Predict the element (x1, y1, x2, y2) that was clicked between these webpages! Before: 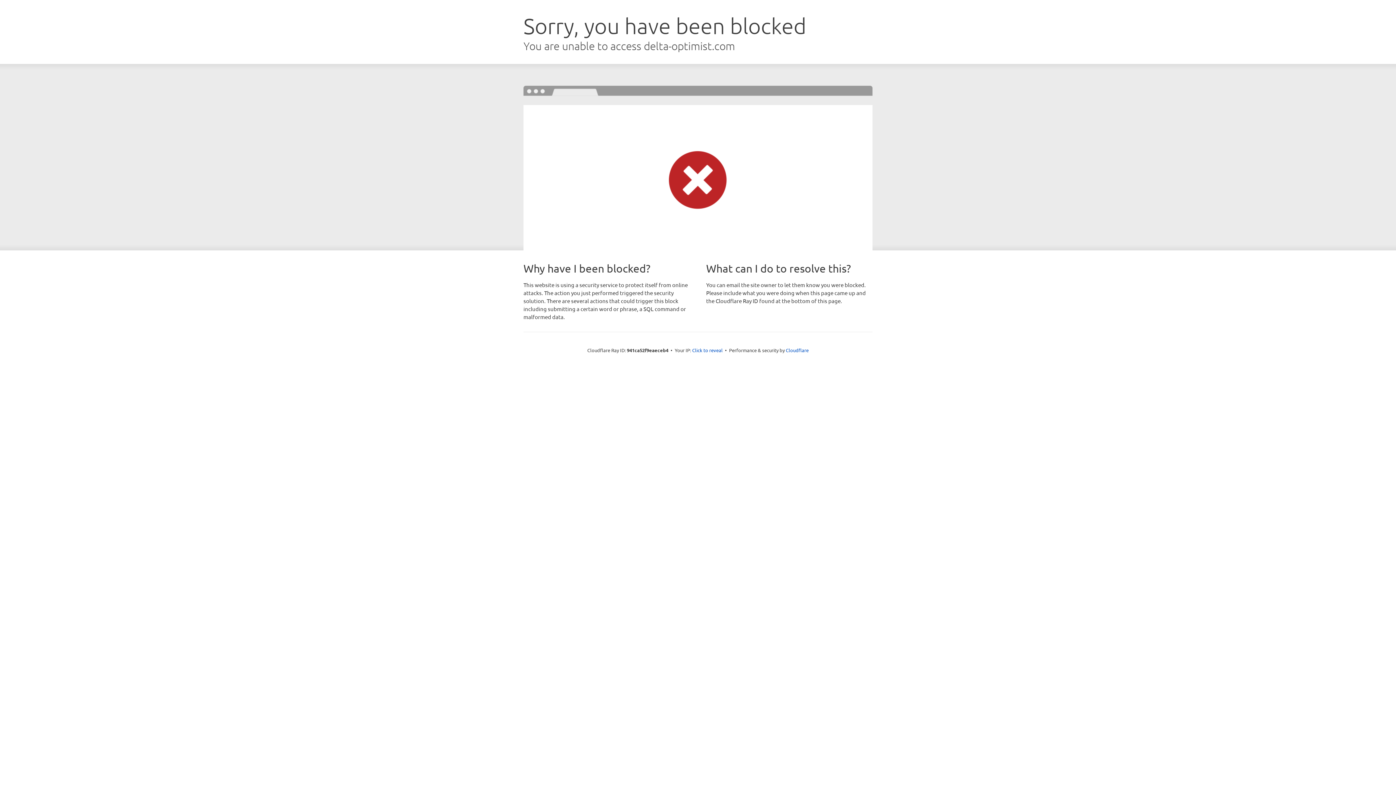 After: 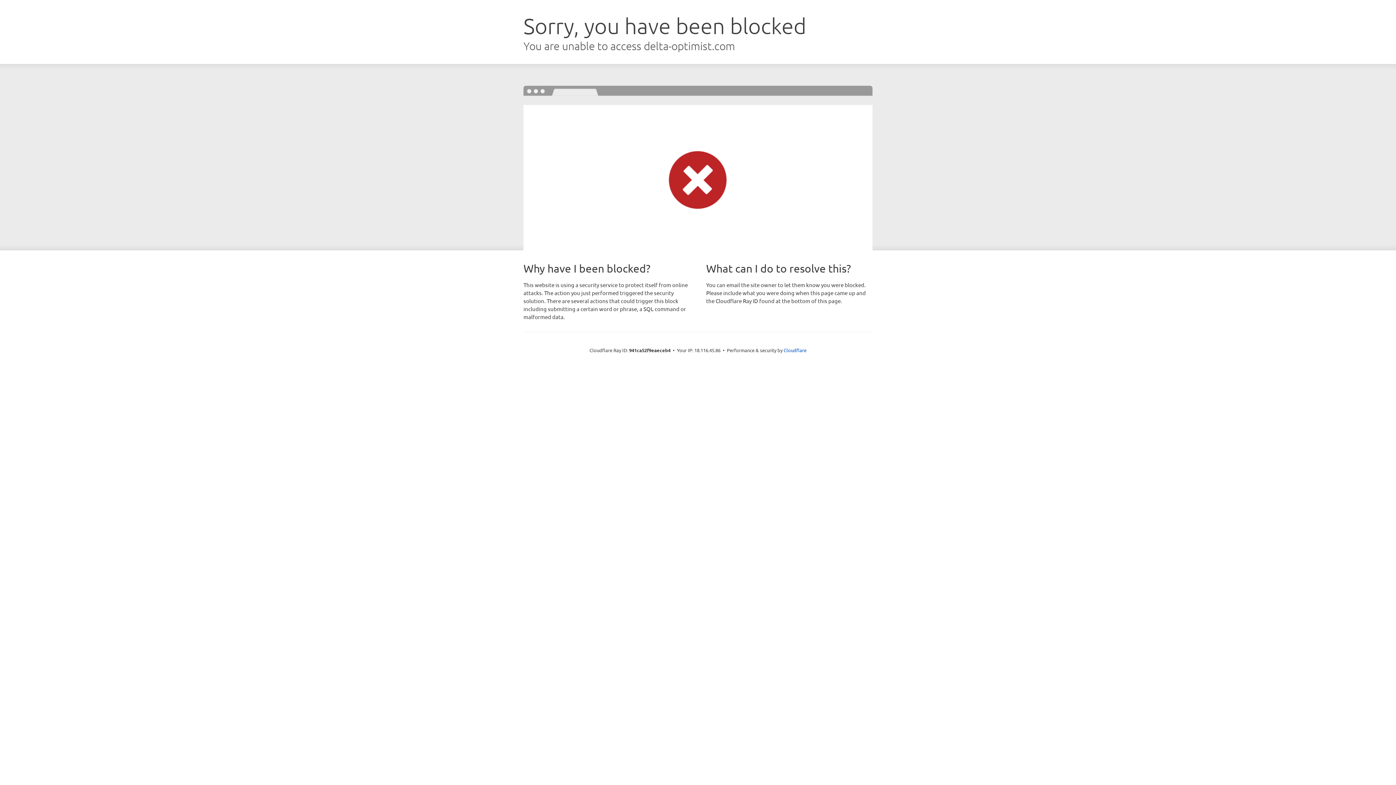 Action: bbox: (692, 346, 722, 353) label: Click to reveal